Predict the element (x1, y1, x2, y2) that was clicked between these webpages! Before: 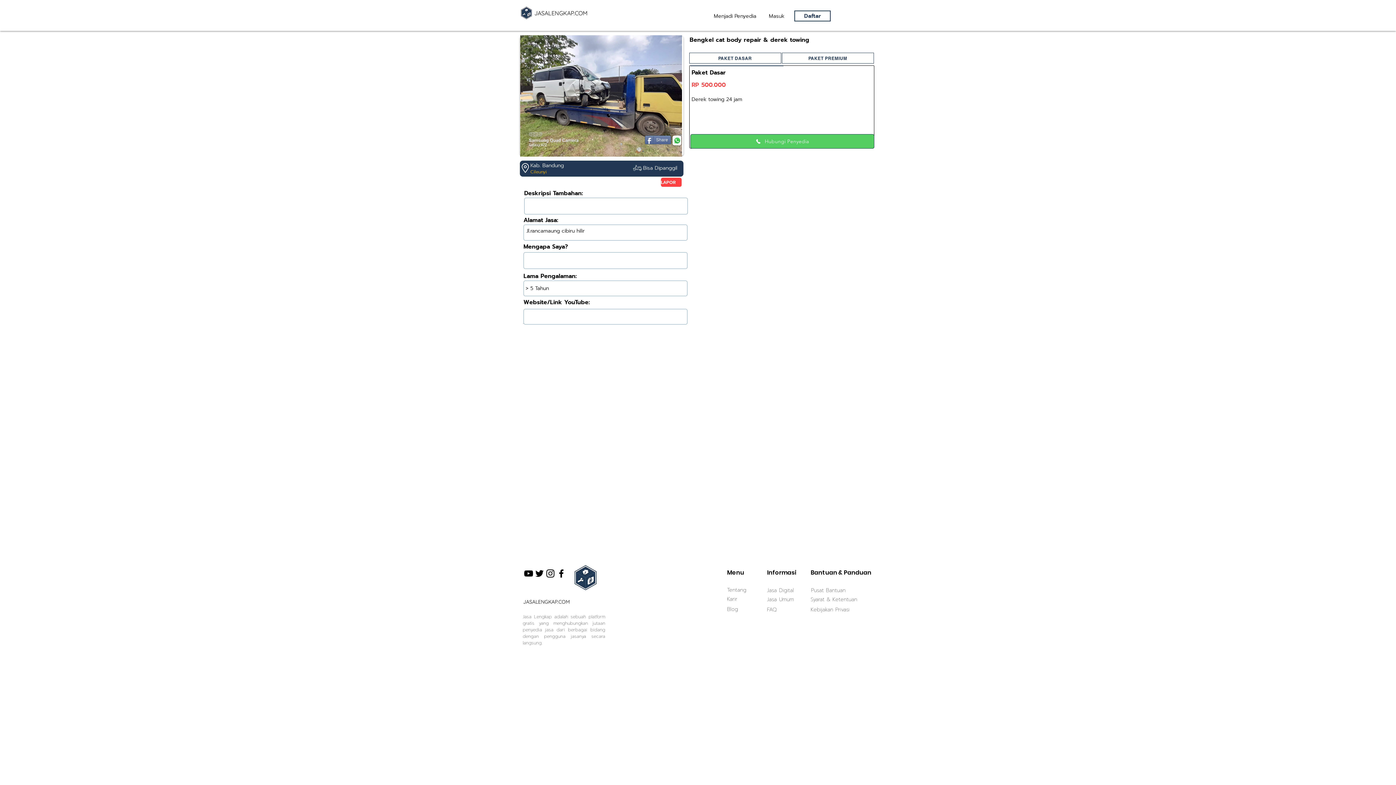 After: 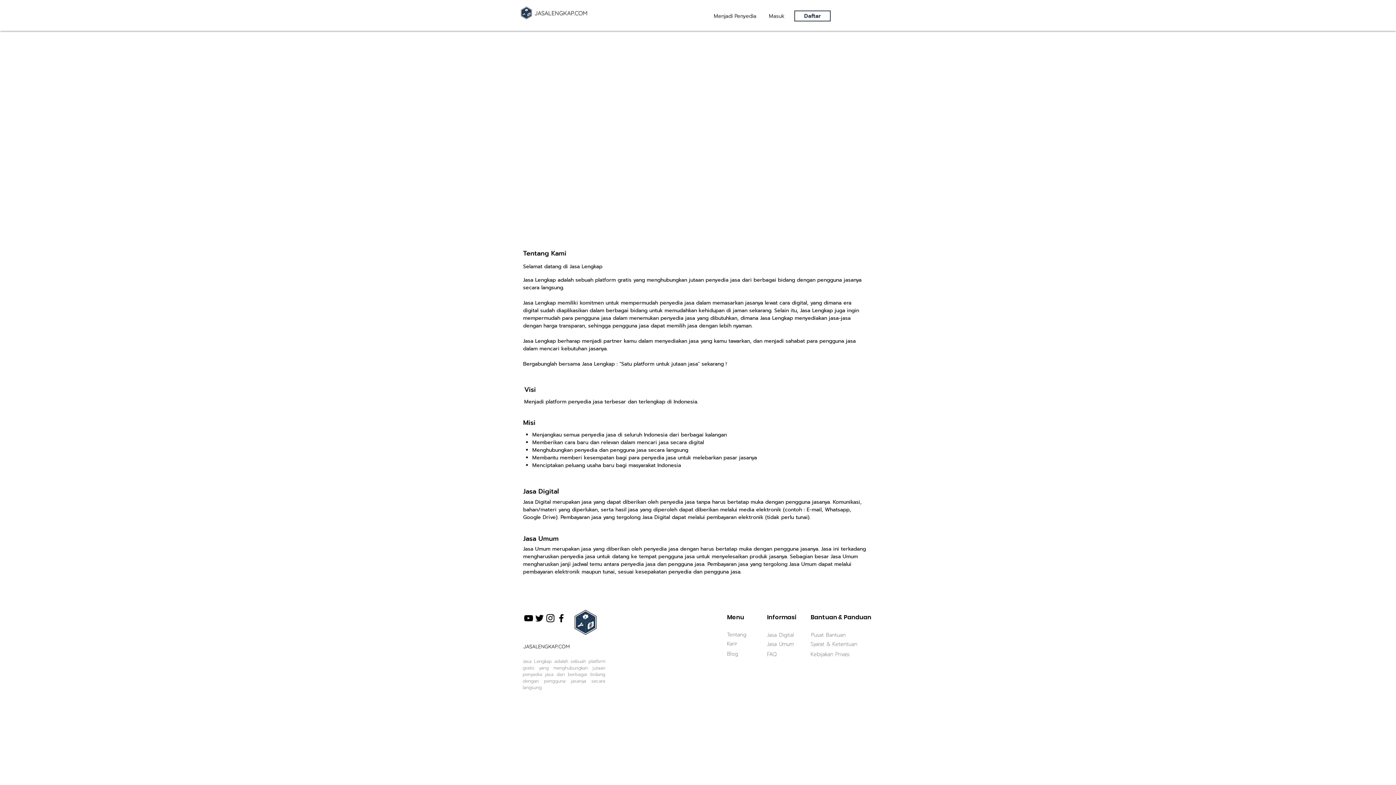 Action: bbox: (767, 587, 794, 593) label: Jasa Digital